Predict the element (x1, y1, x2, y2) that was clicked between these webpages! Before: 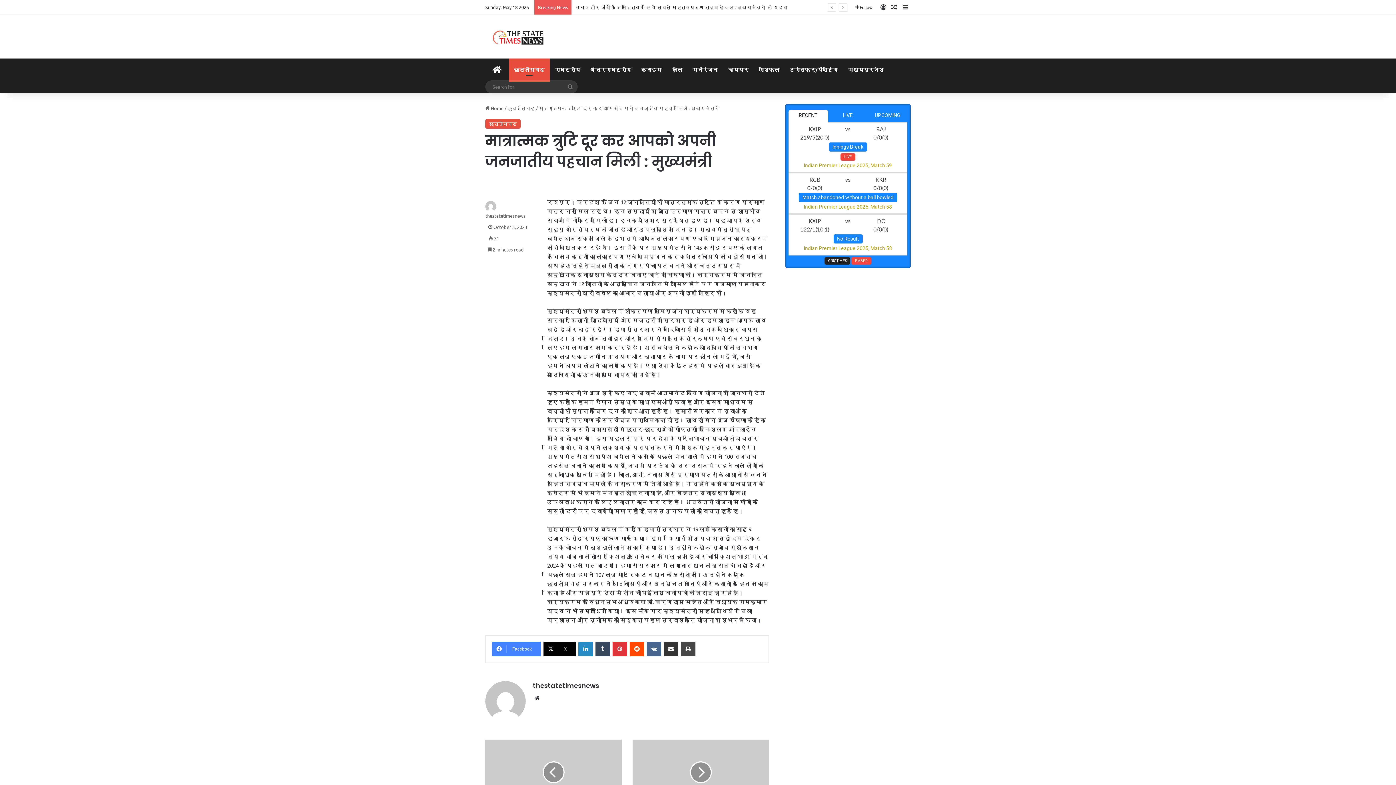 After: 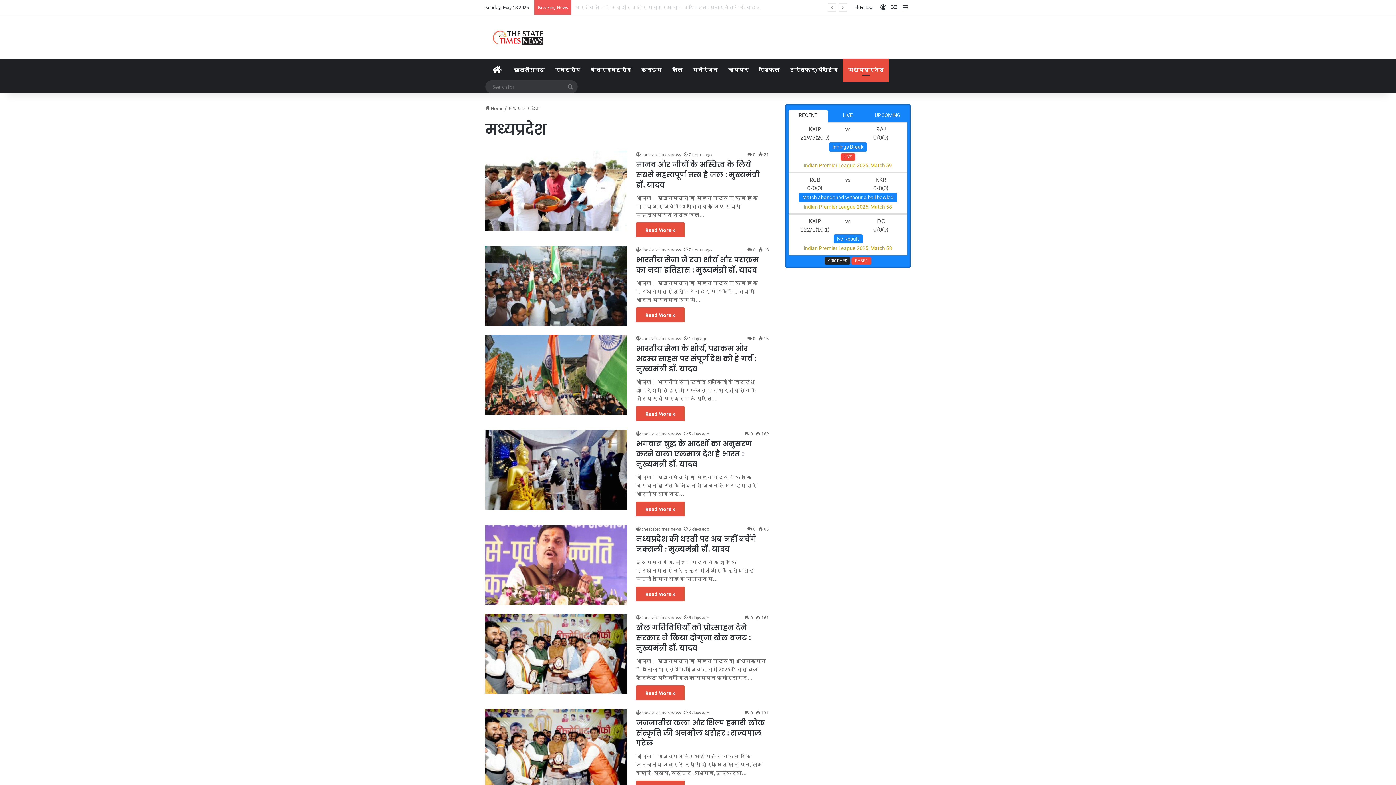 Action: label: मध्यप्रदेश bbox: (843, 58, 889, 80)